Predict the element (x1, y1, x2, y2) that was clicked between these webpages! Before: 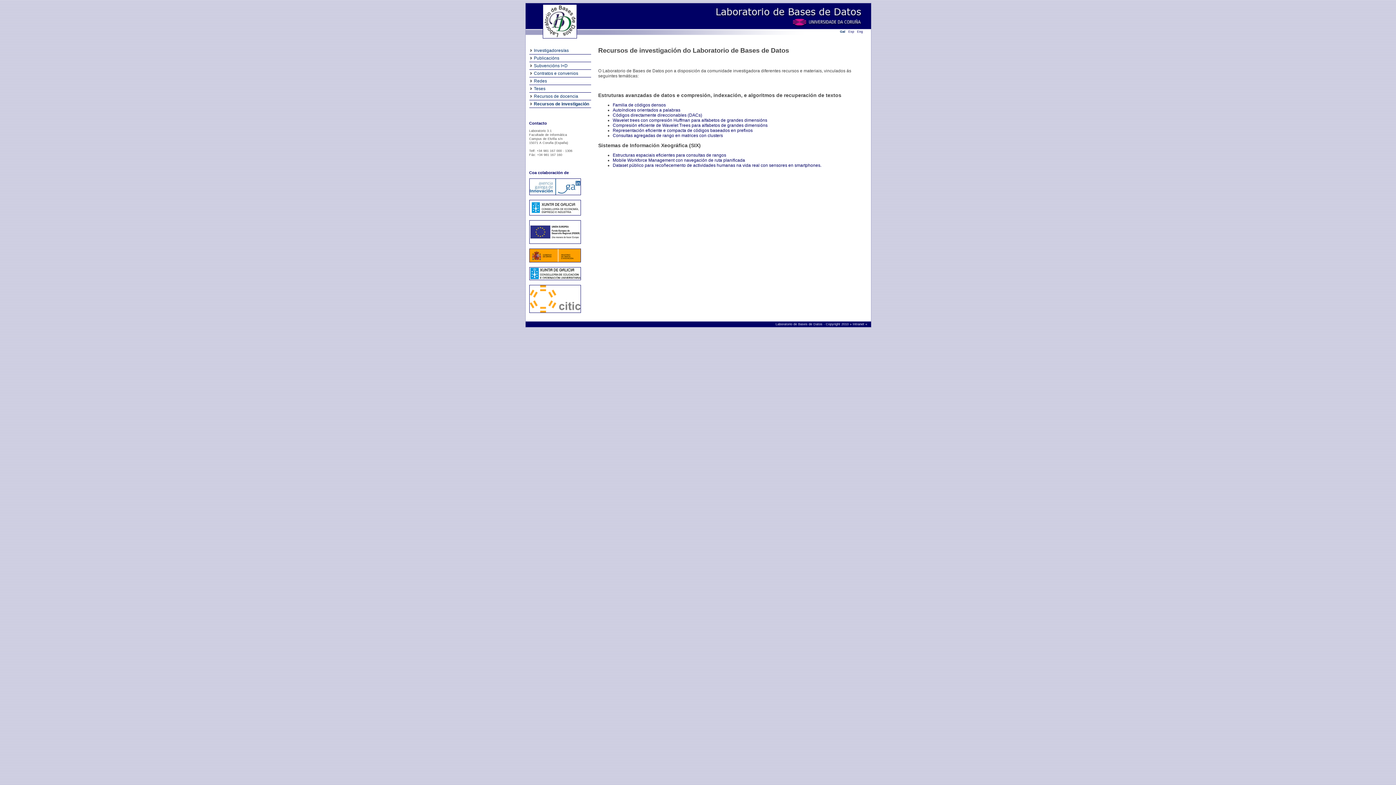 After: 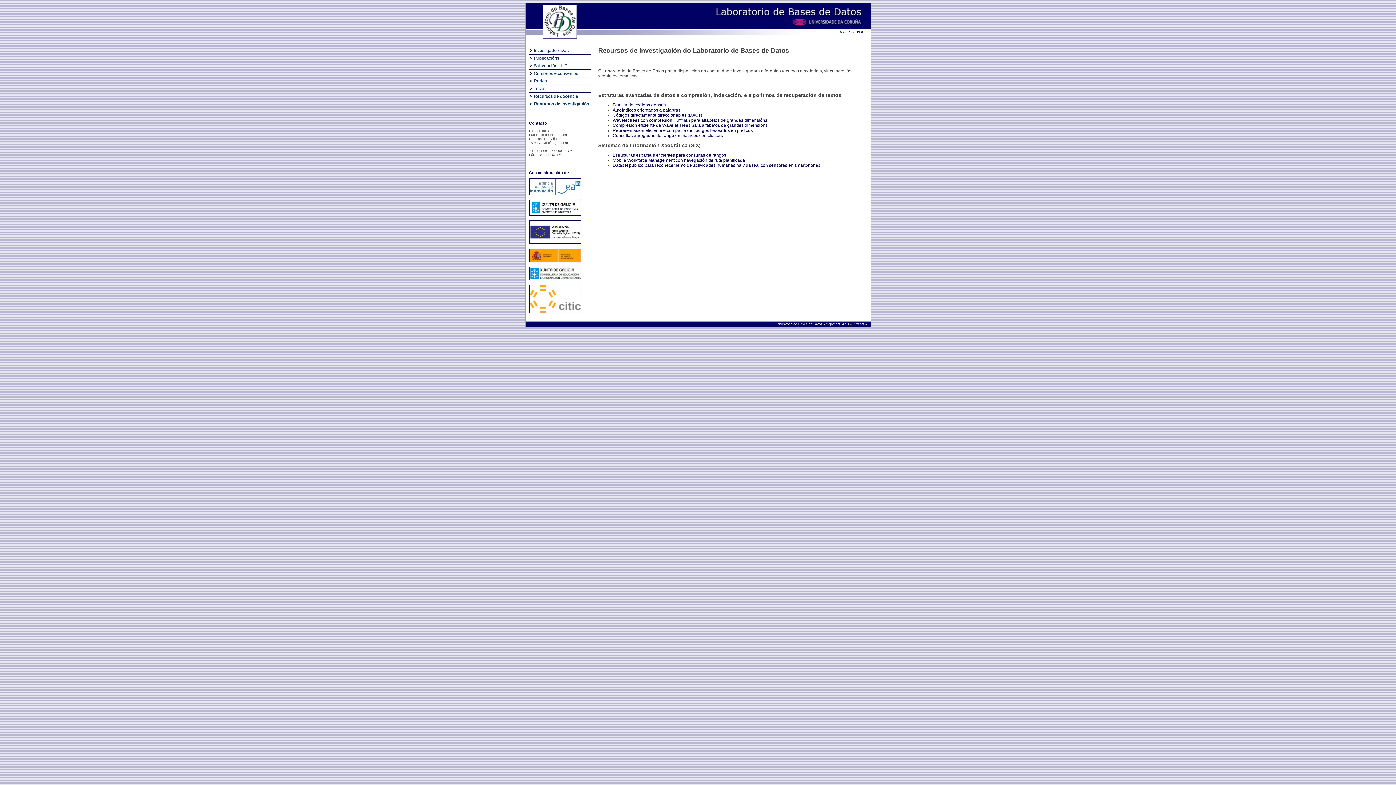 Action: bbox: (612, 112, 702, 117) label: Códigos directamente direccionables (DACs)